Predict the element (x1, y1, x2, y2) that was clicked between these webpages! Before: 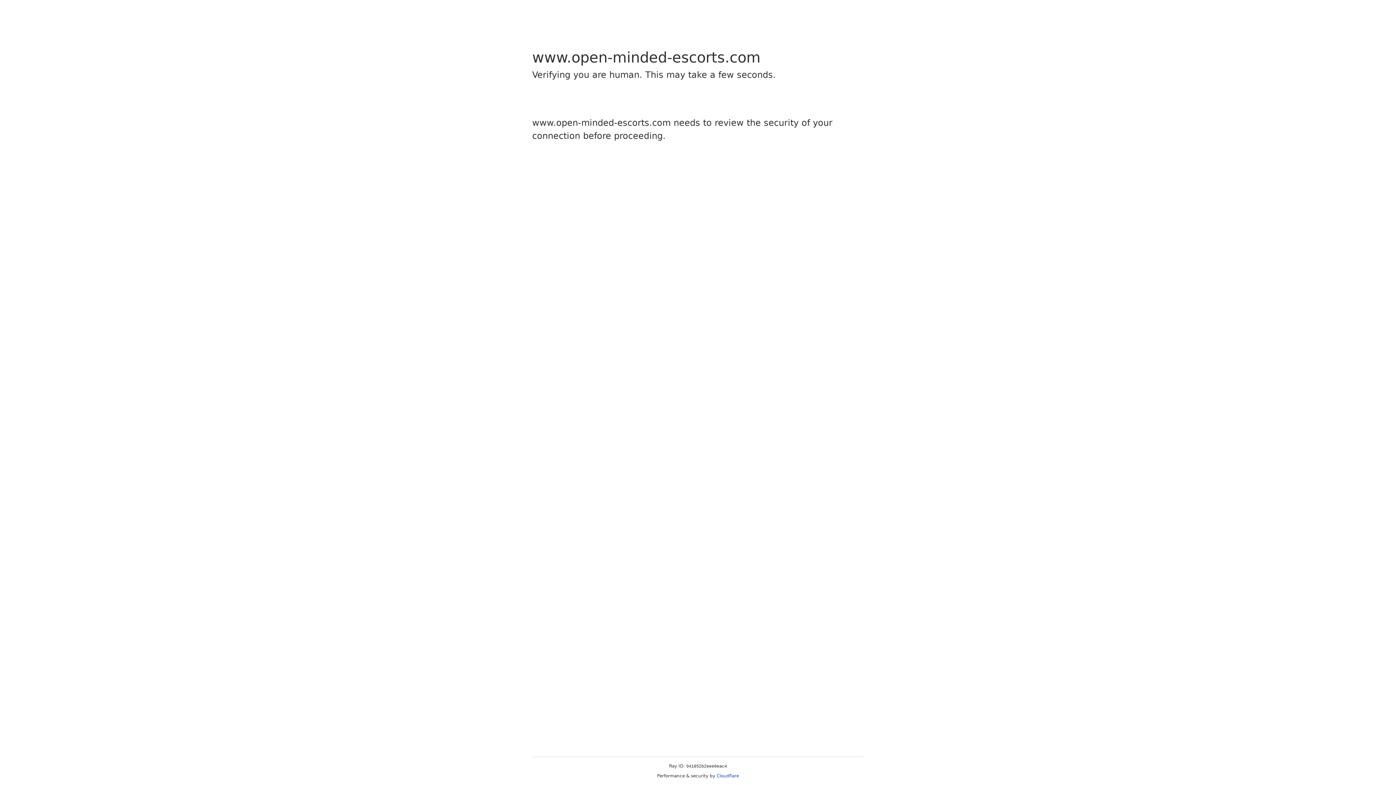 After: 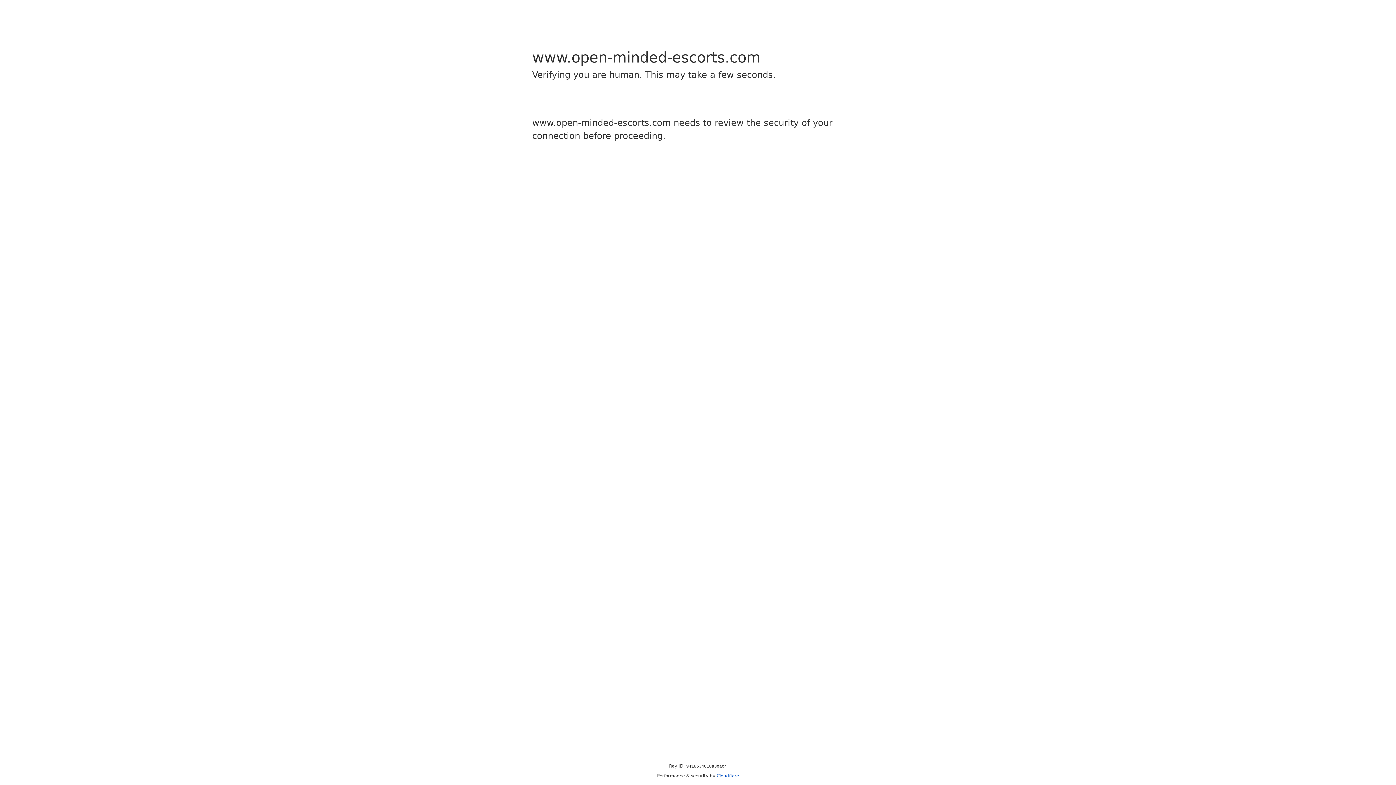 Action: bbox: (716, 773, 739, 778) label: Cloudflare